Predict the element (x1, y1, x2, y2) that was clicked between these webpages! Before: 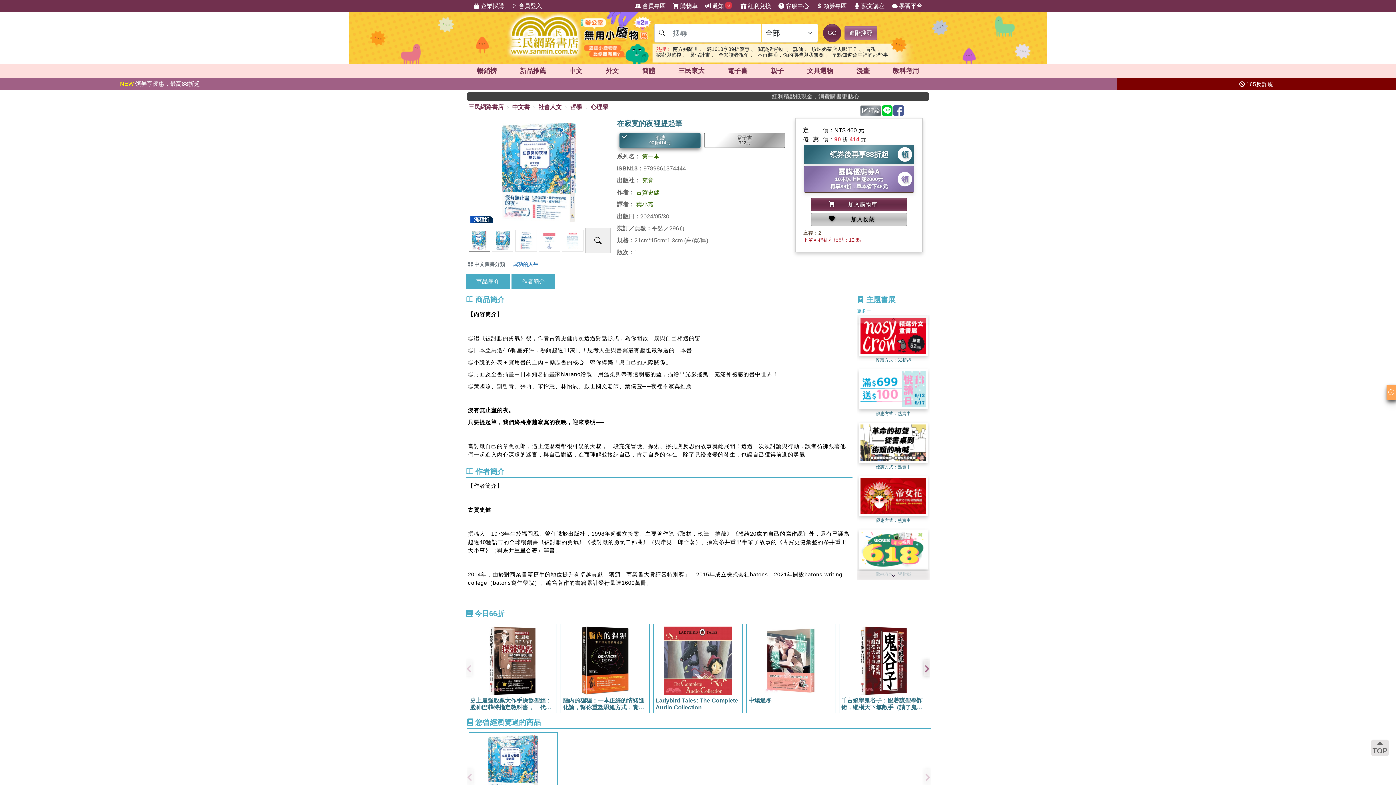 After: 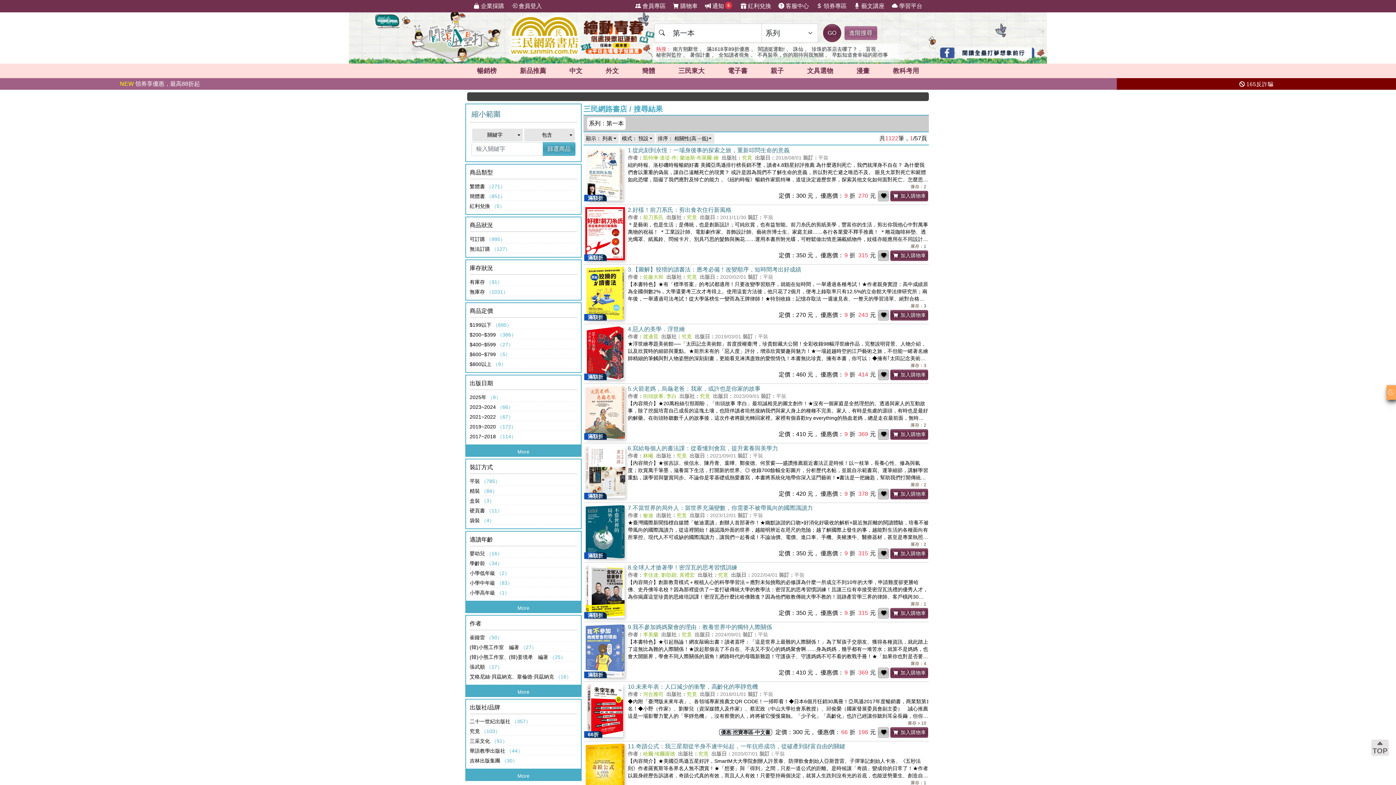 Action: bbox: (642, 153, 659, 159) label: 第一本